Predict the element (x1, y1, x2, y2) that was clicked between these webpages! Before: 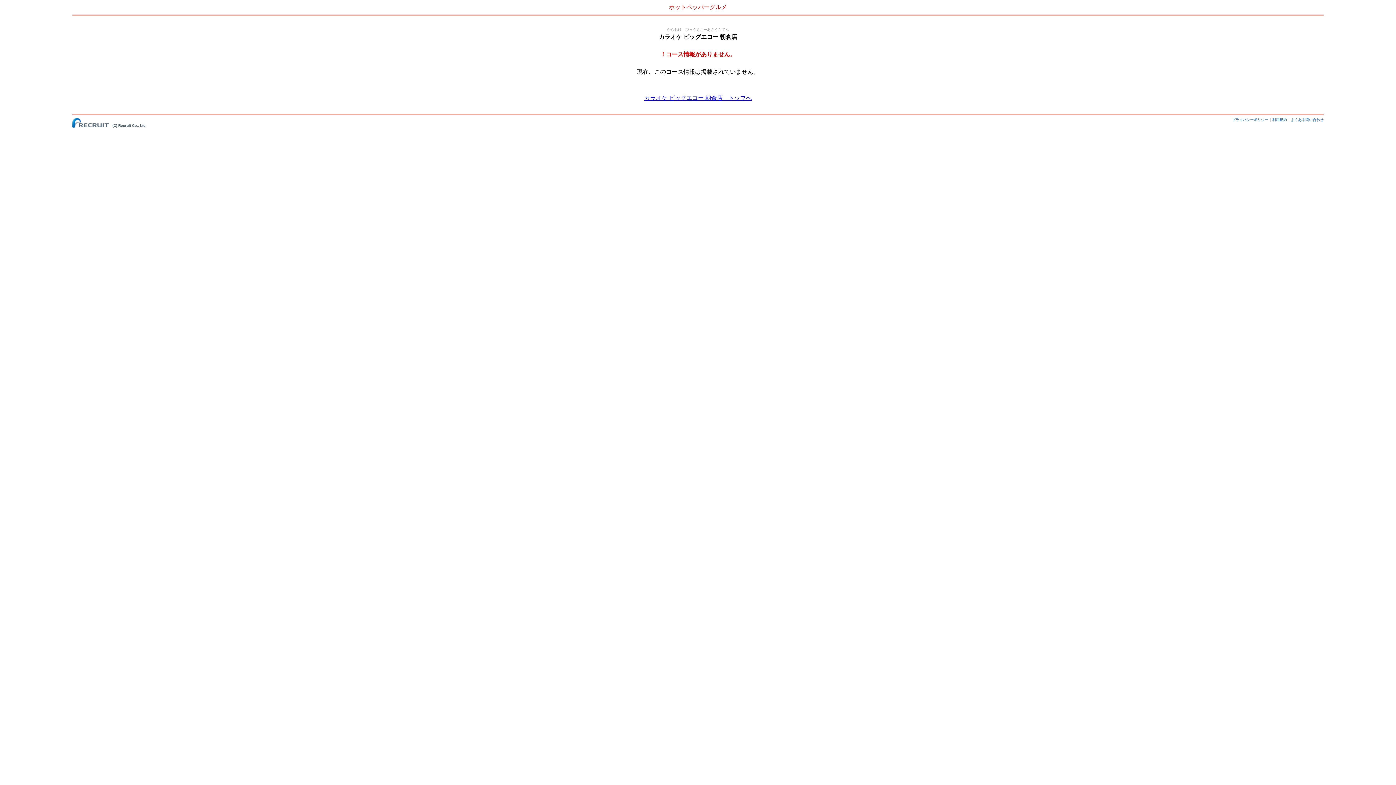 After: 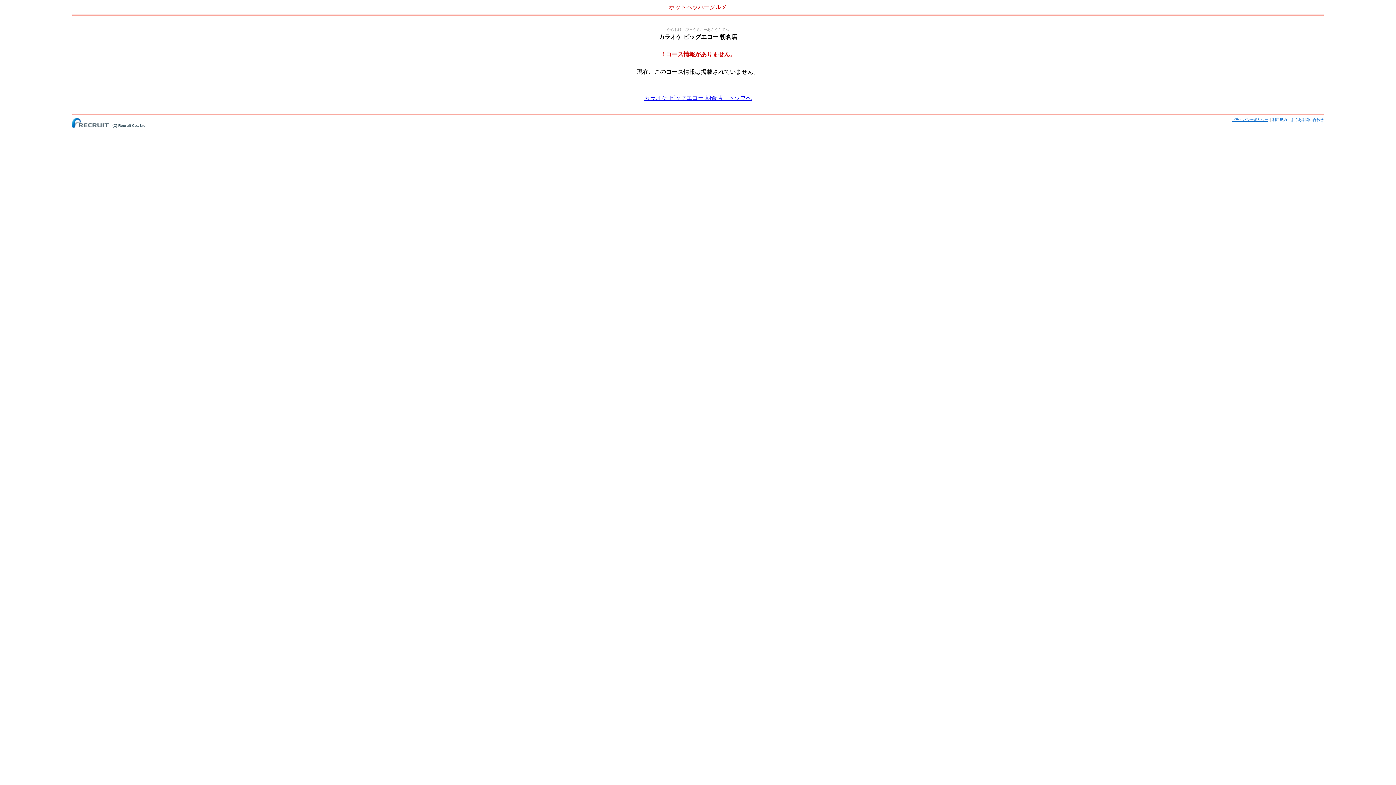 Action: label: プライバシーポリシー bbox: (1232, 117, 1268, 121)